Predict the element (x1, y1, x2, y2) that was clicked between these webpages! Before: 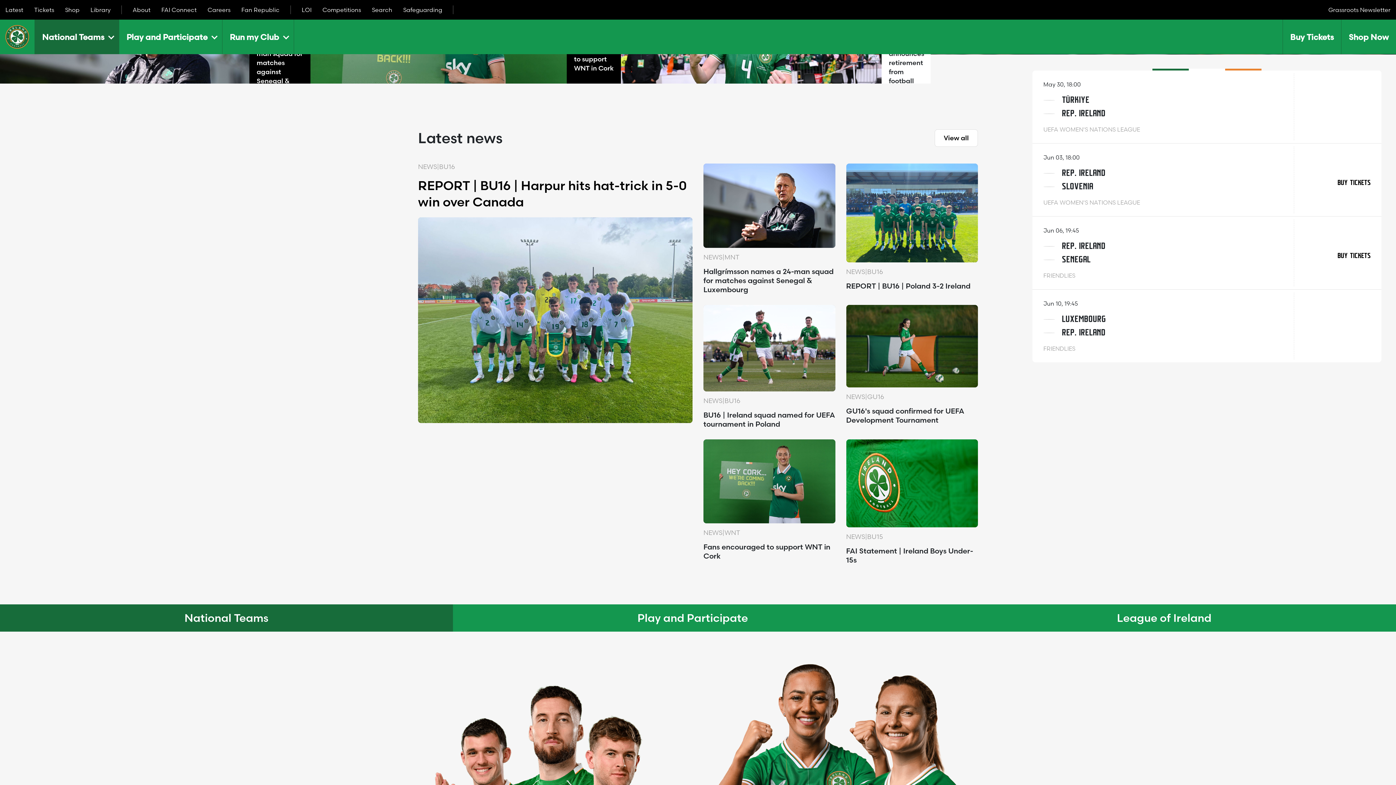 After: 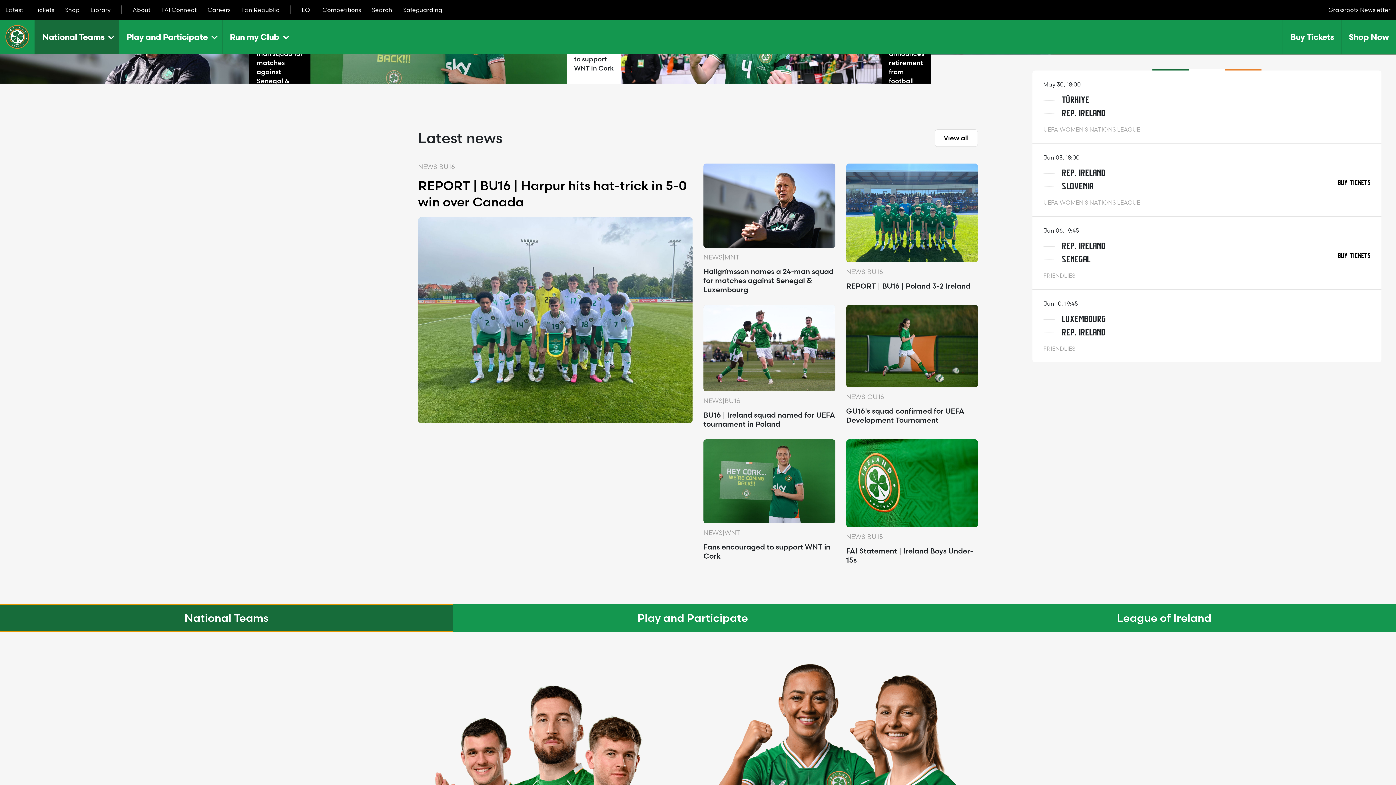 Action: label: National Teams bbox: (0, 604, 453, 631)